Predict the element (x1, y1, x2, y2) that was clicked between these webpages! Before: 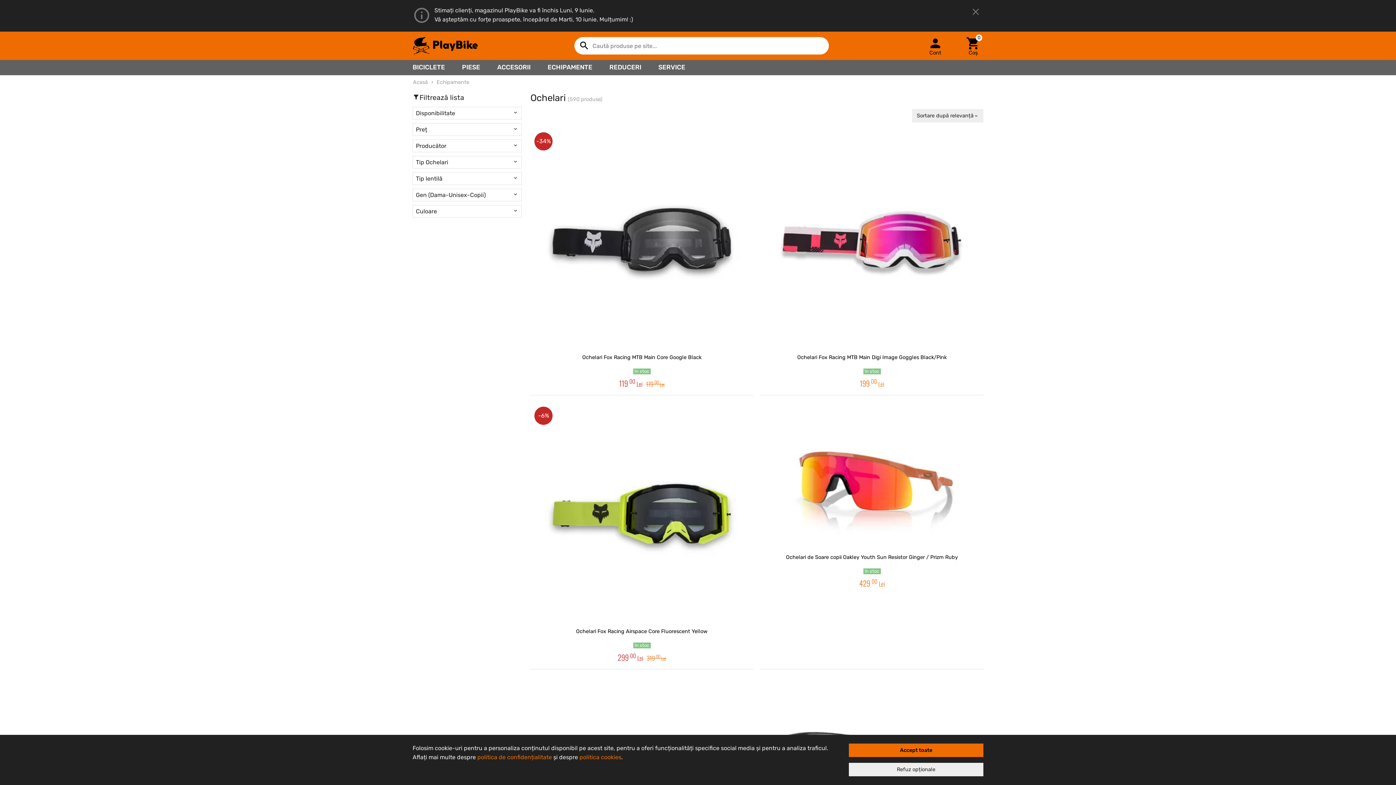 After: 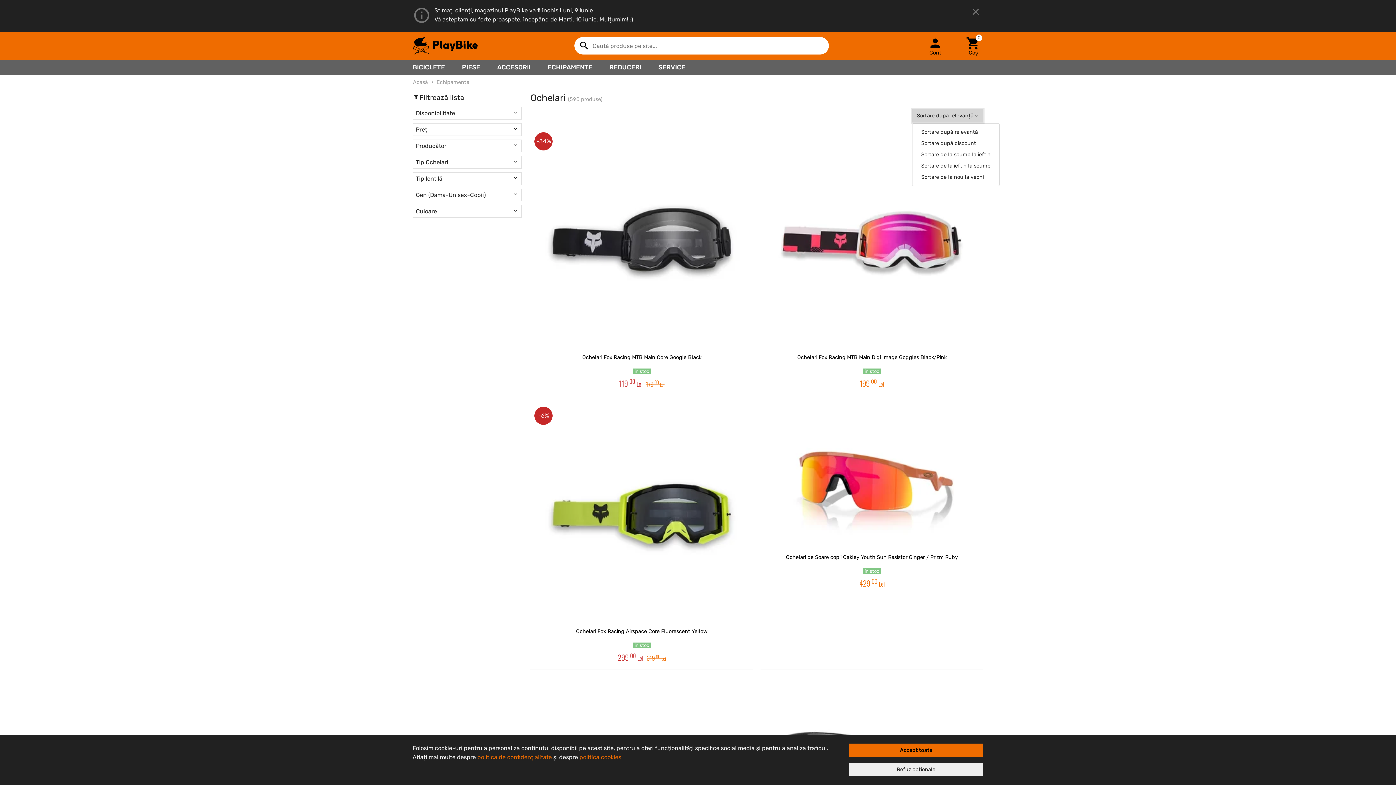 Action: bbox: (912, 108, 983, 122) label: Sortare după relevanță